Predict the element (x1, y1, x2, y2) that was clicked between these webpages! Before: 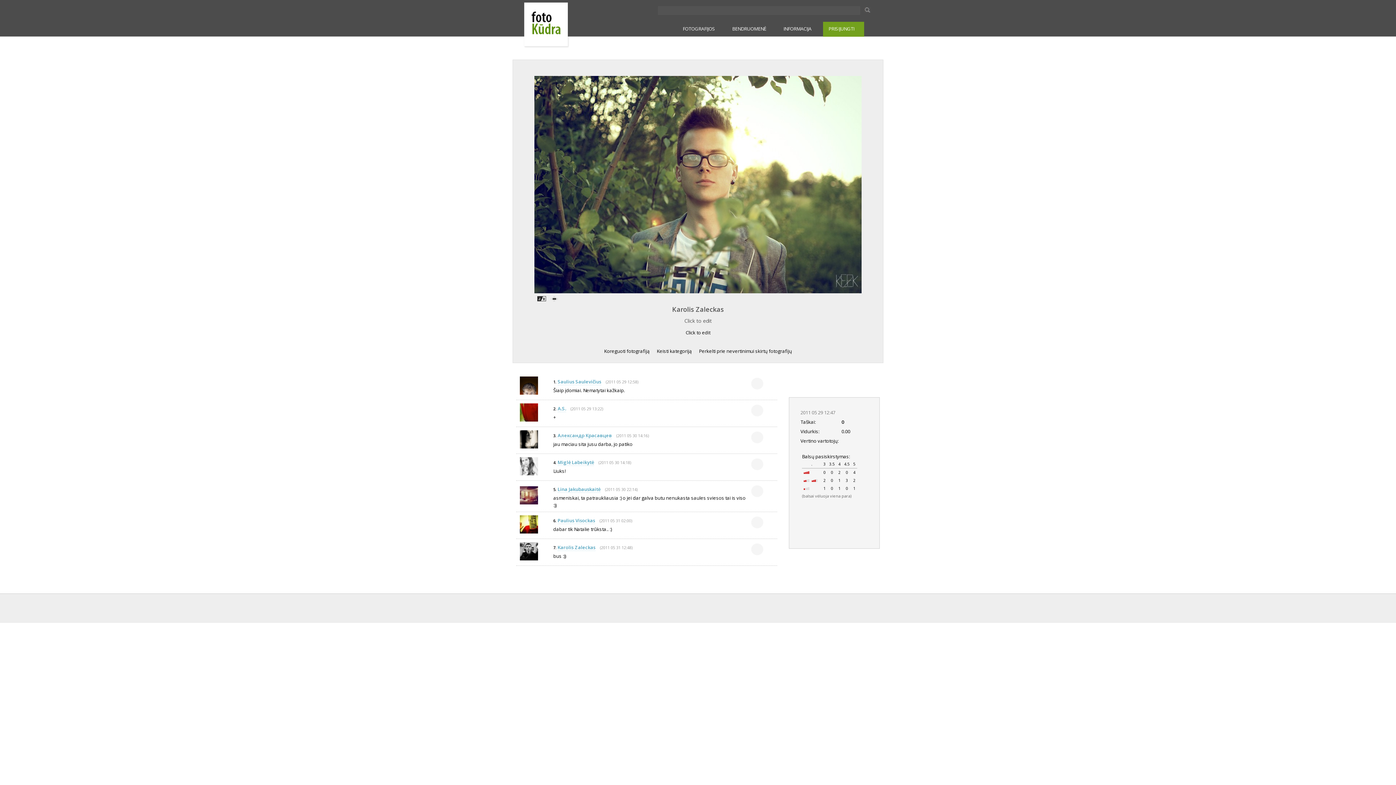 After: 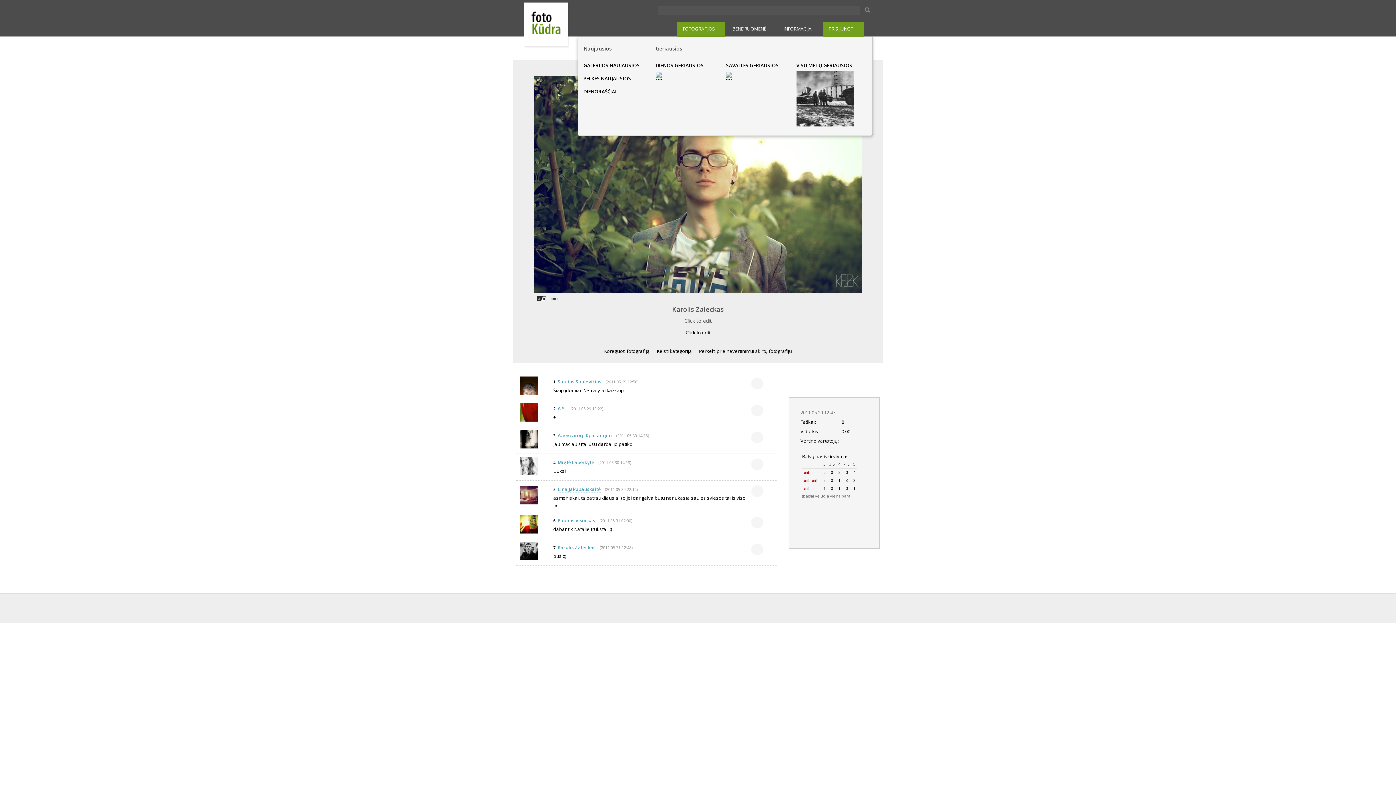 Action: bbox: (677, 21, 725, 36) label: FOTOGRAFIJOS